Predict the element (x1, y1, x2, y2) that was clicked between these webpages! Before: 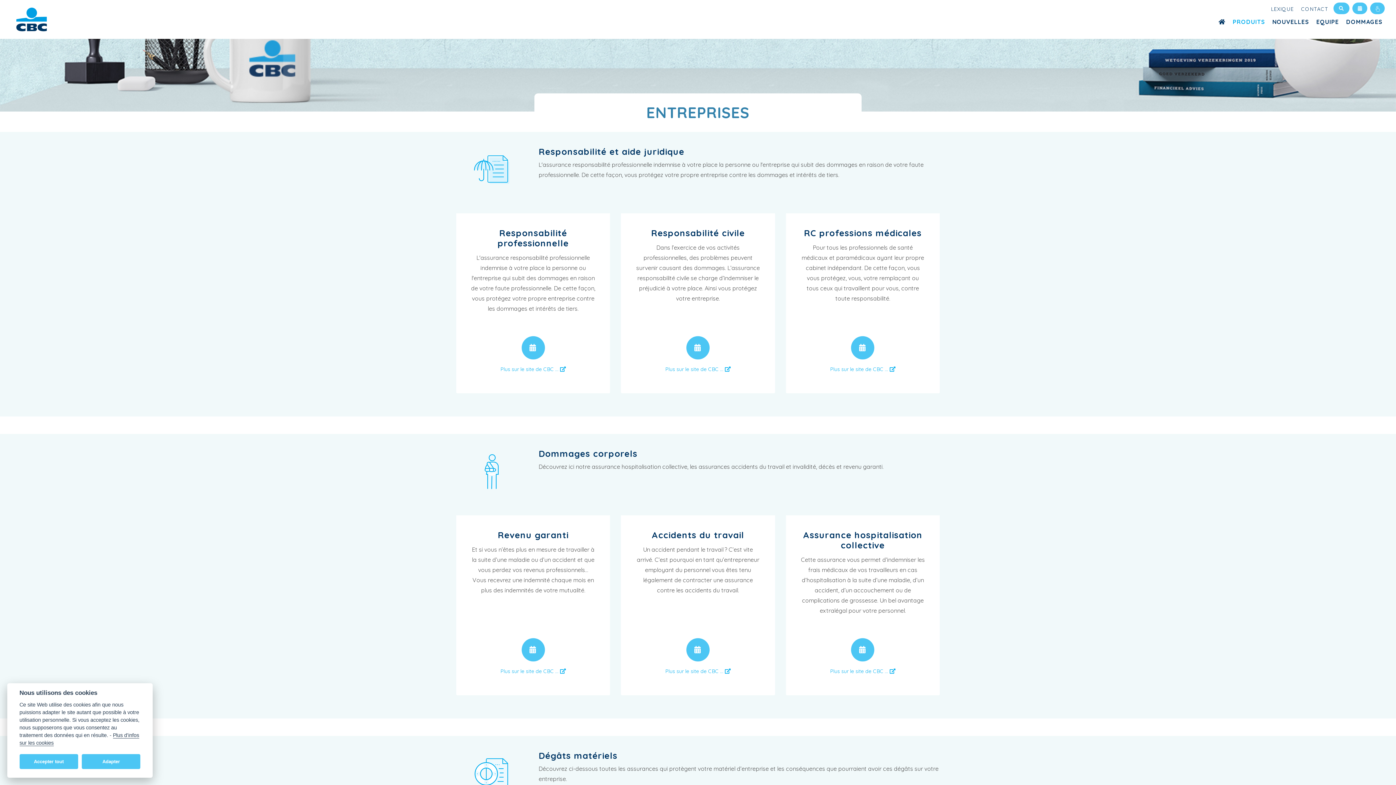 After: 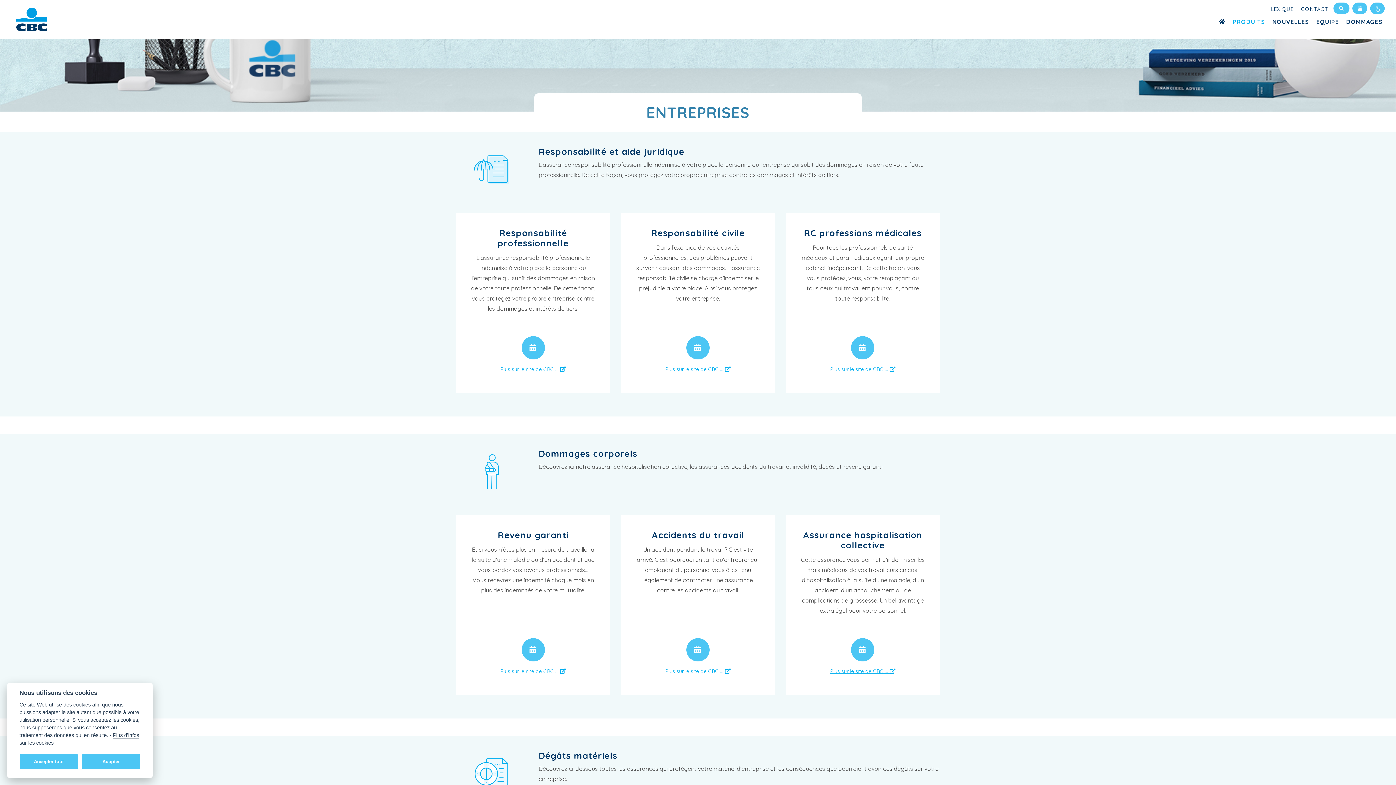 Action: bbox: (830, 667, 895, 674) label: Plus sur le site de CBC ... 